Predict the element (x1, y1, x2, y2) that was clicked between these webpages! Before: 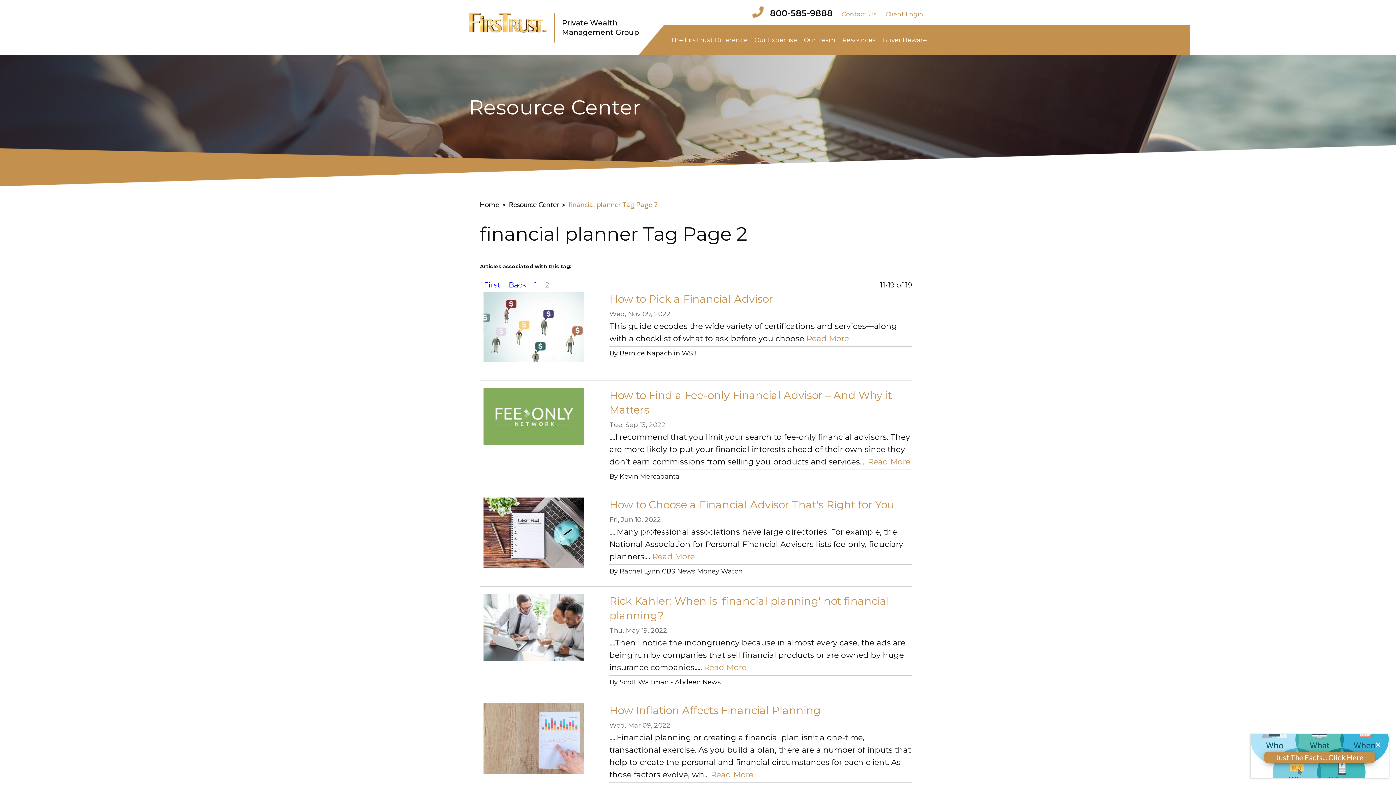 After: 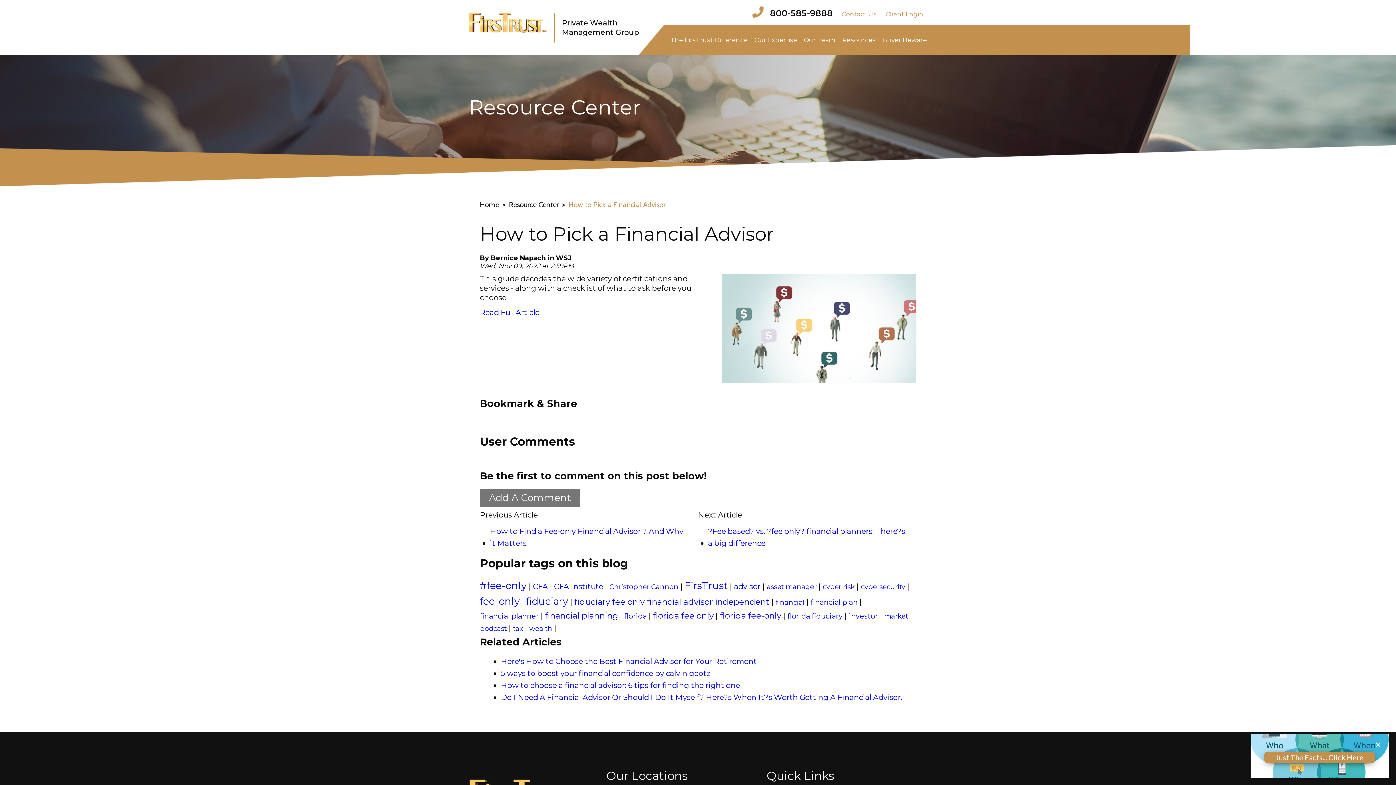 Action: bbox: (806, 332, 849, 344) label: Read More